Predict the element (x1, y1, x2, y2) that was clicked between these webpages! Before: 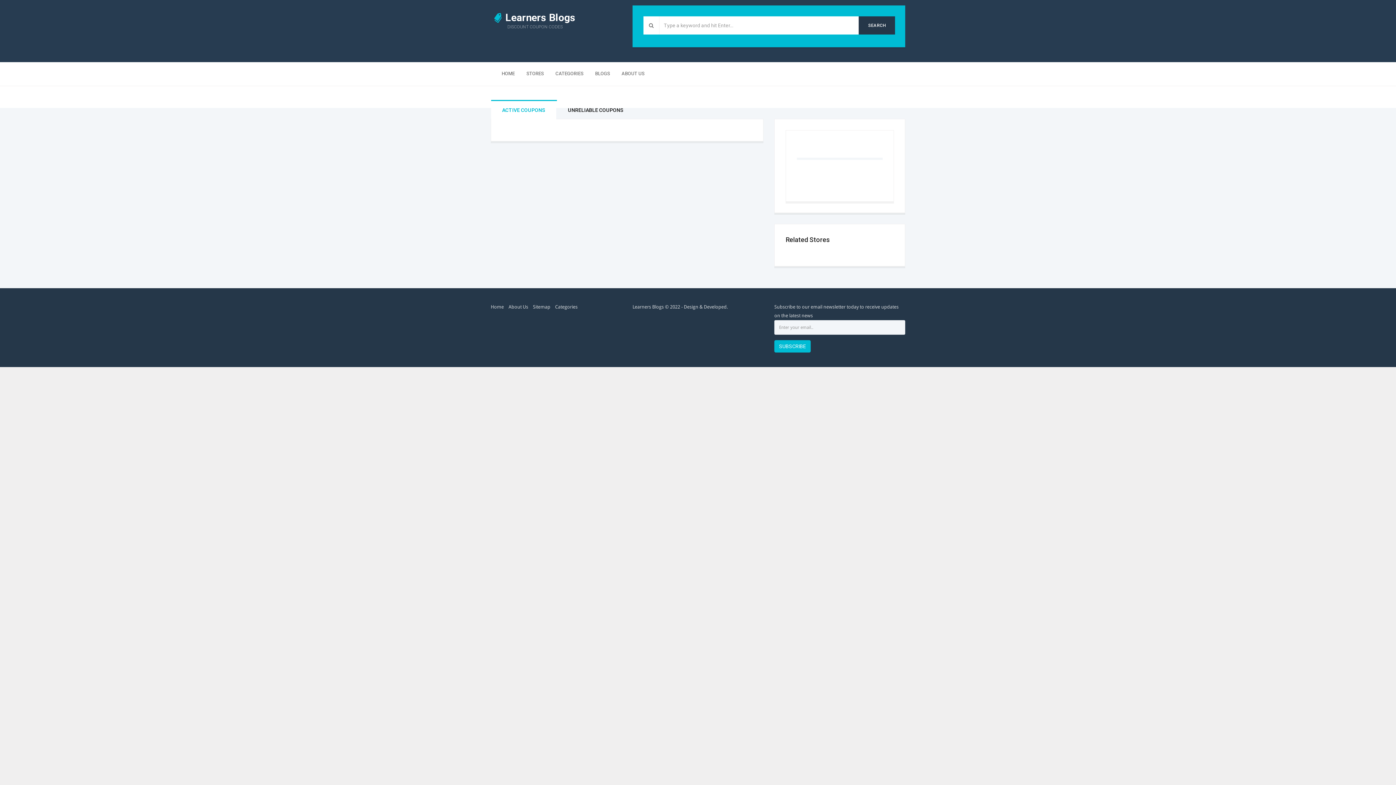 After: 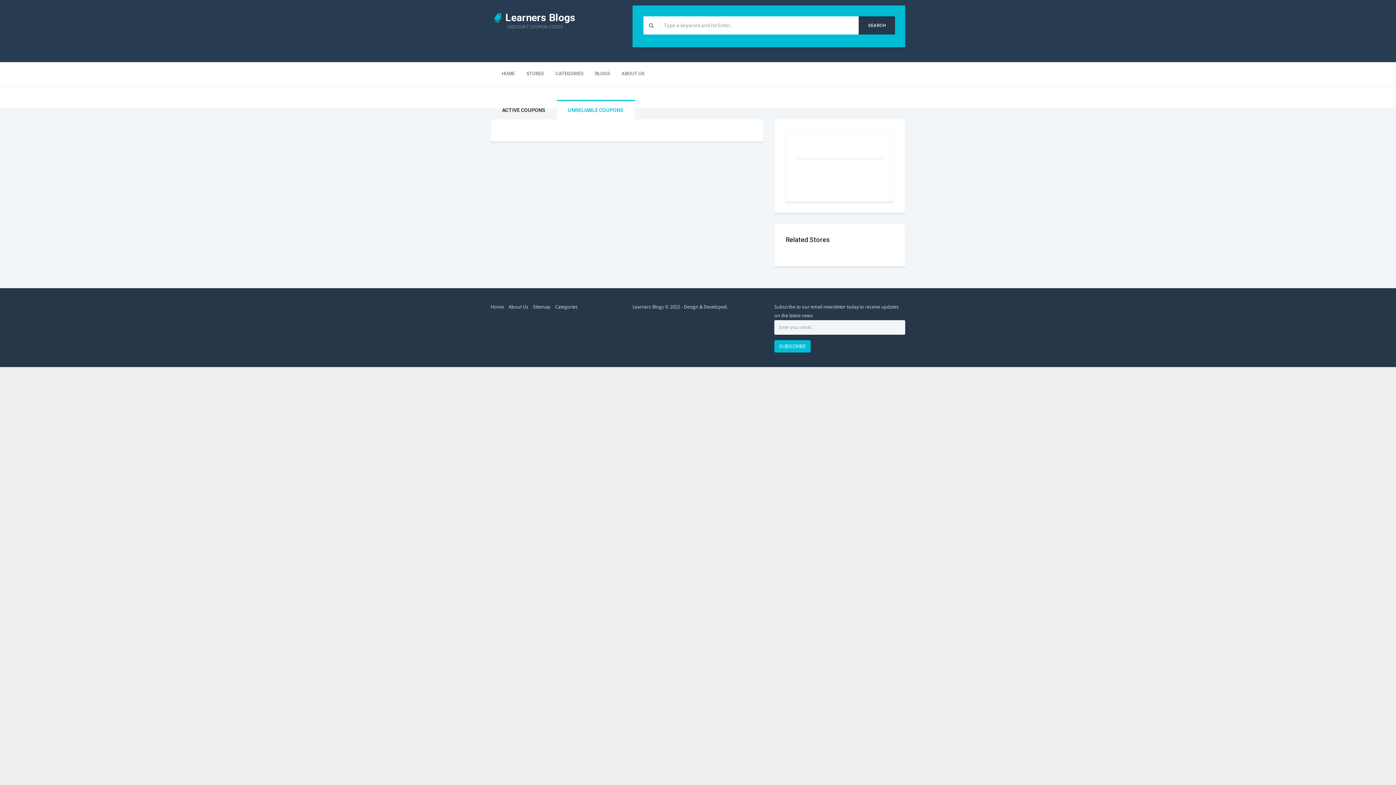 Action: label: UNRELIABLE COUPONS bbox: (557, 101, 634, 119)